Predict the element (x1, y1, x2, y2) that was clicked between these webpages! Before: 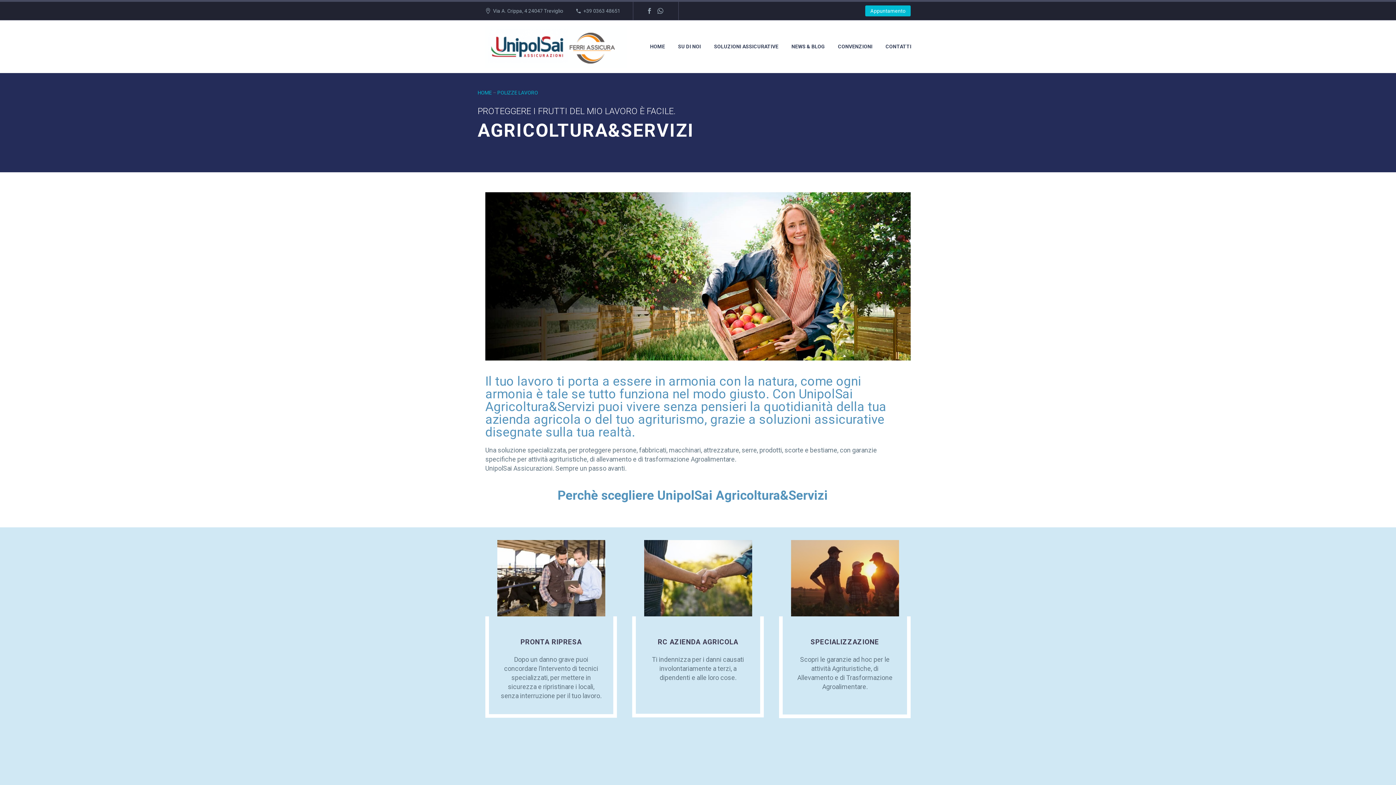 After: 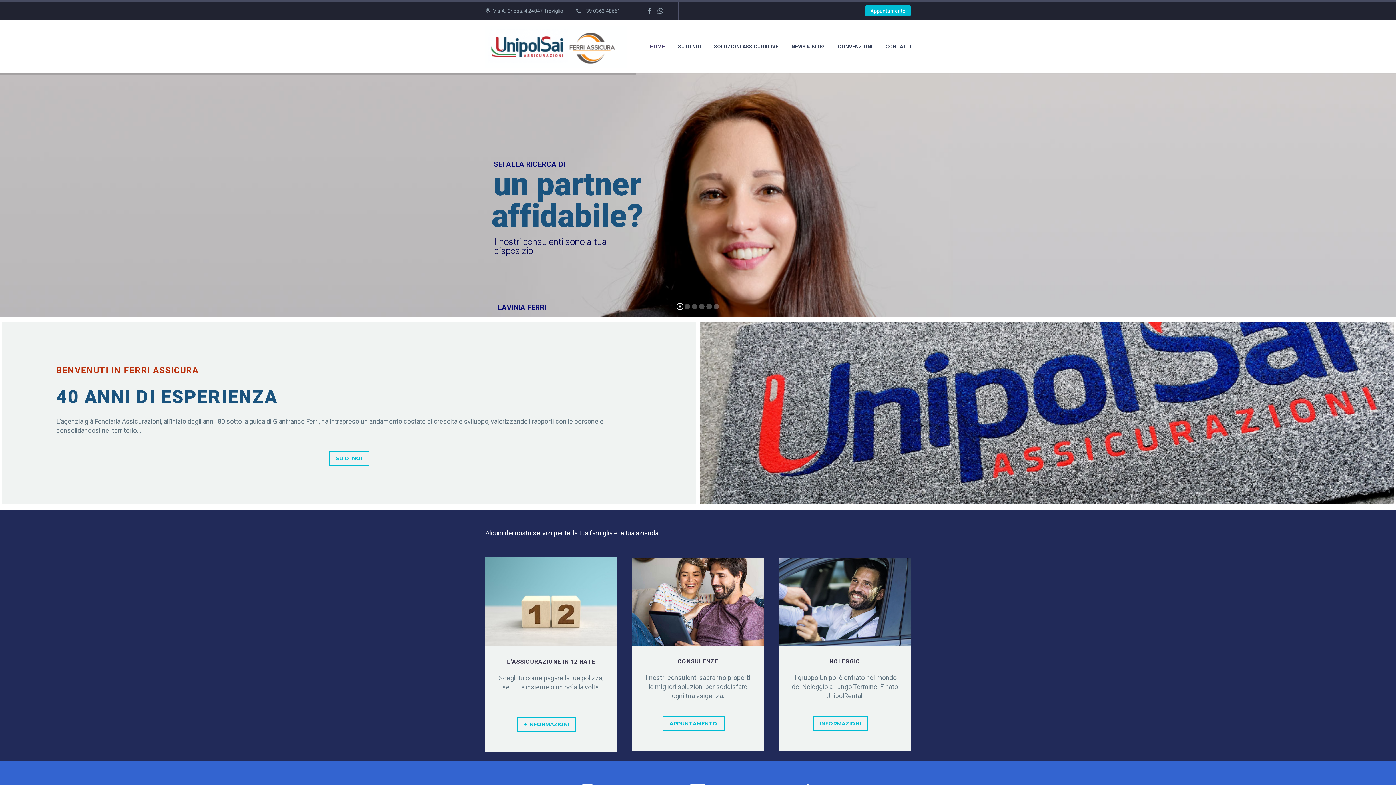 Action: bbox: (644, 42, 670, 51) label: HOME